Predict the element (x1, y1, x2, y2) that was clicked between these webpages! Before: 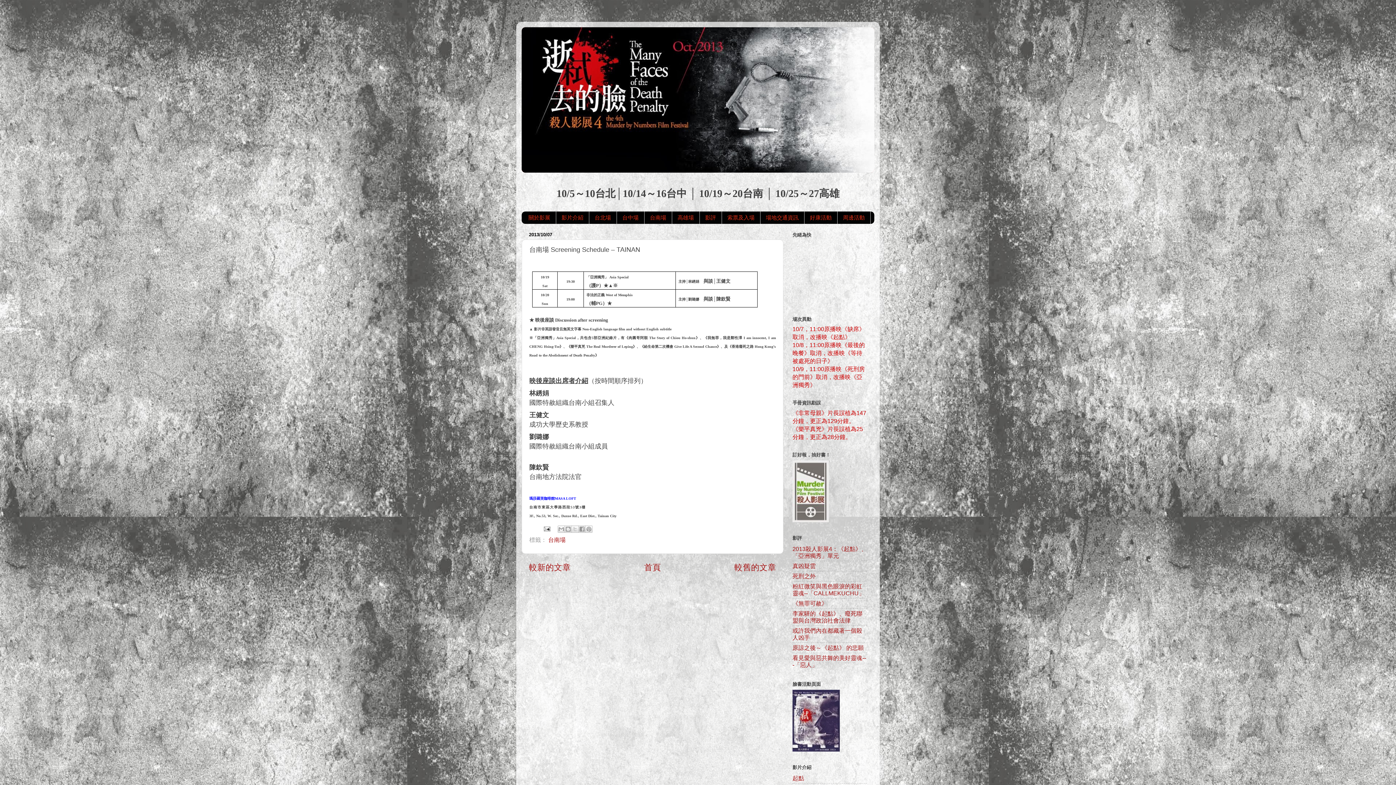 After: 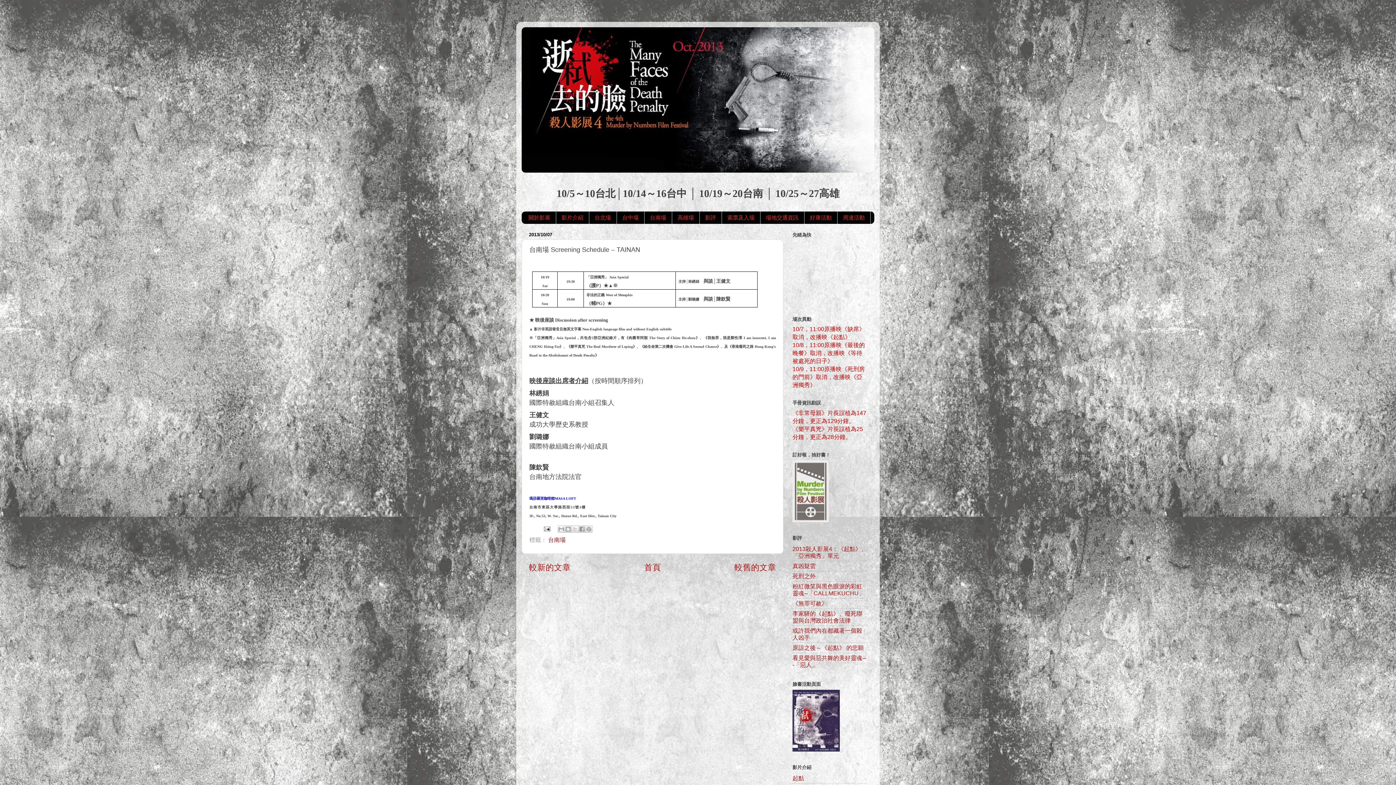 Action: bbox: (792, 746, 840, 753)